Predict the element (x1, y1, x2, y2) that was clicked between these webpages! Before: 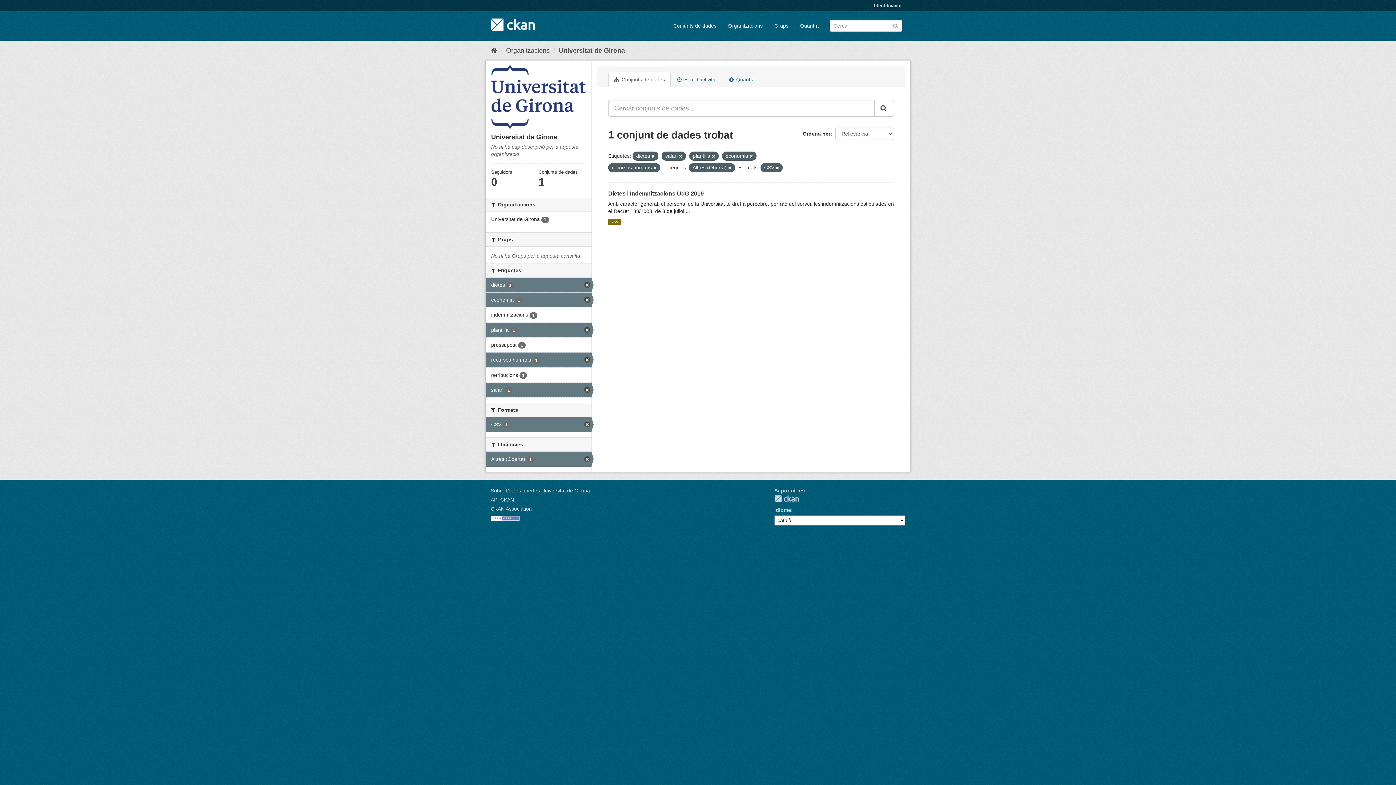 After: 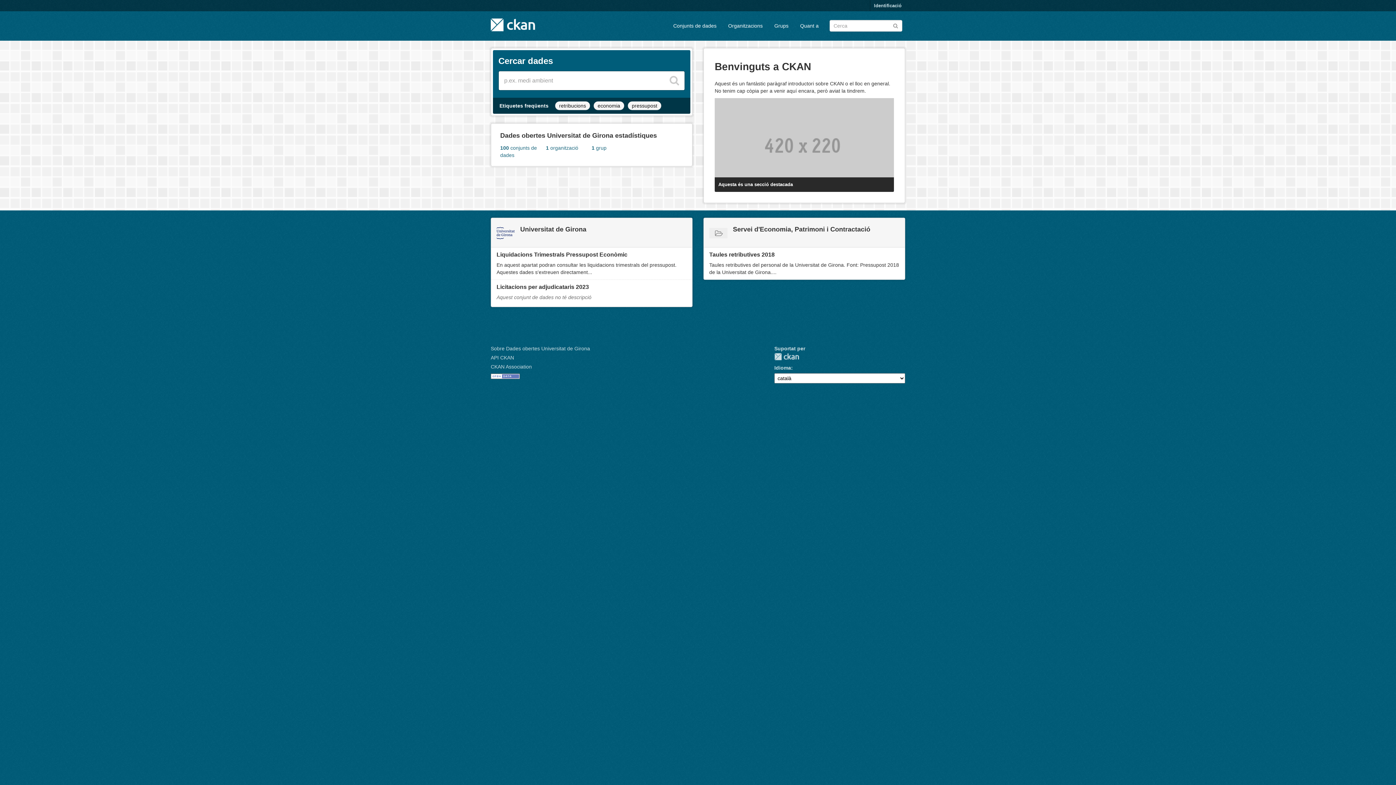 Action: bbox: (490, 14, 535, 34)